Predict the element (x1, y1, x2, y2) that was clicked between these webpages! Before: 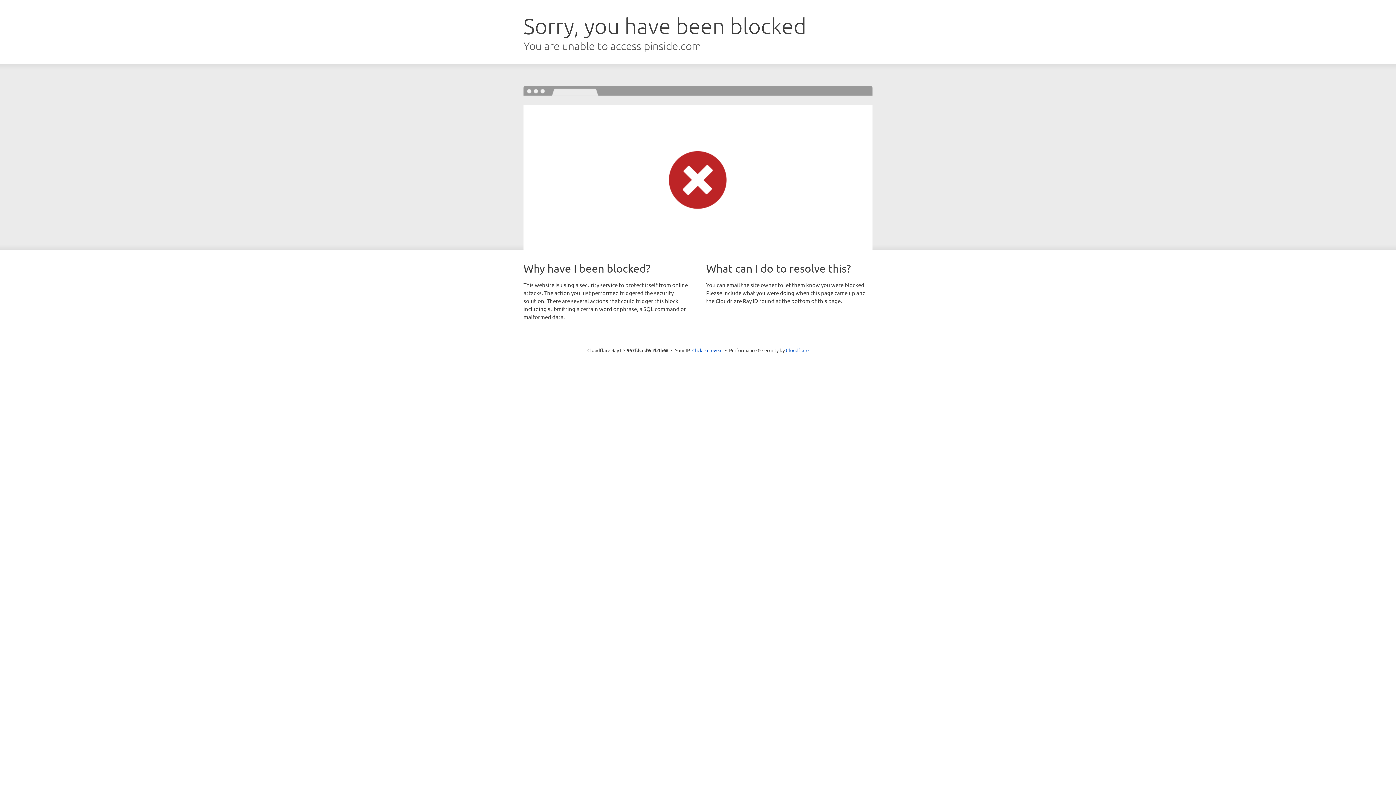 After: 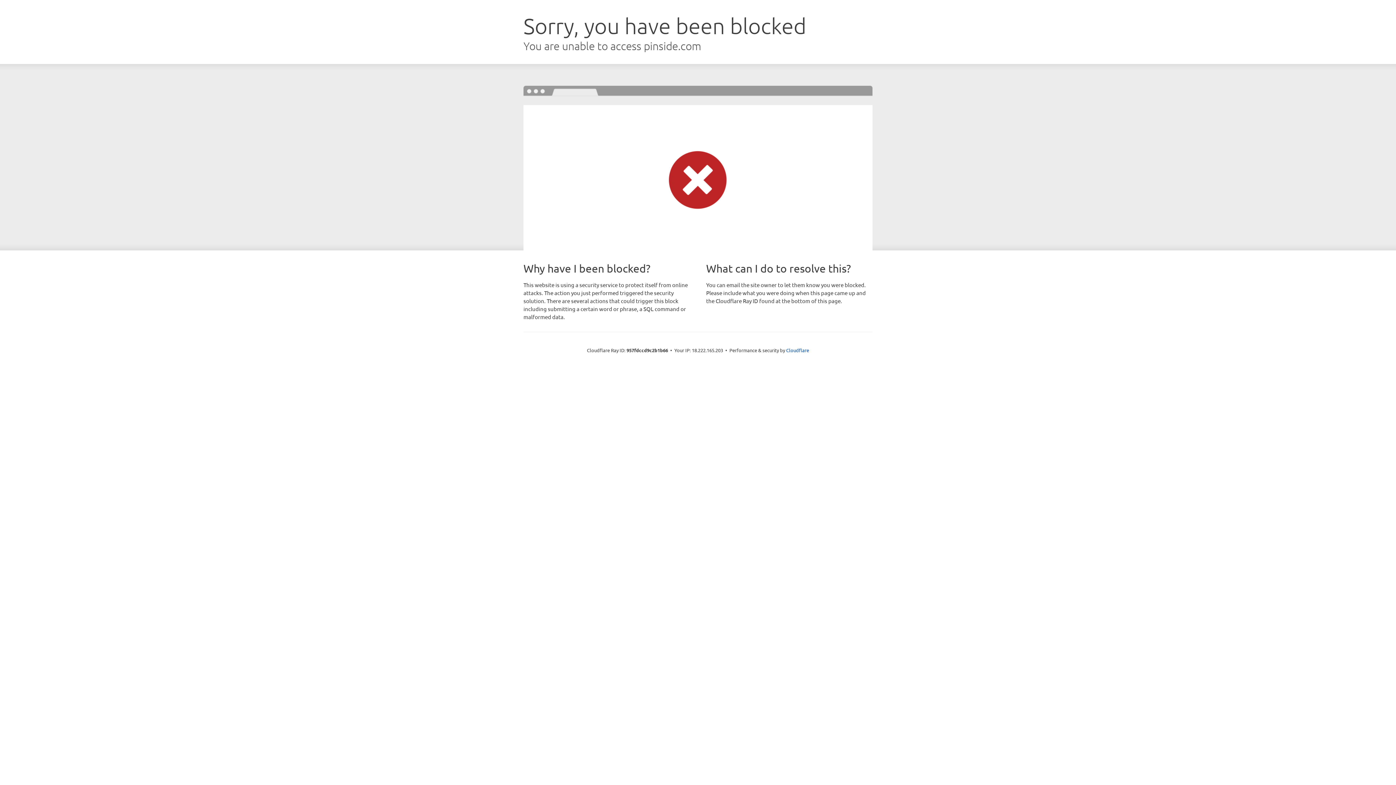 Action: label: Click to reveal bbox: (692, 346, 722, 353)